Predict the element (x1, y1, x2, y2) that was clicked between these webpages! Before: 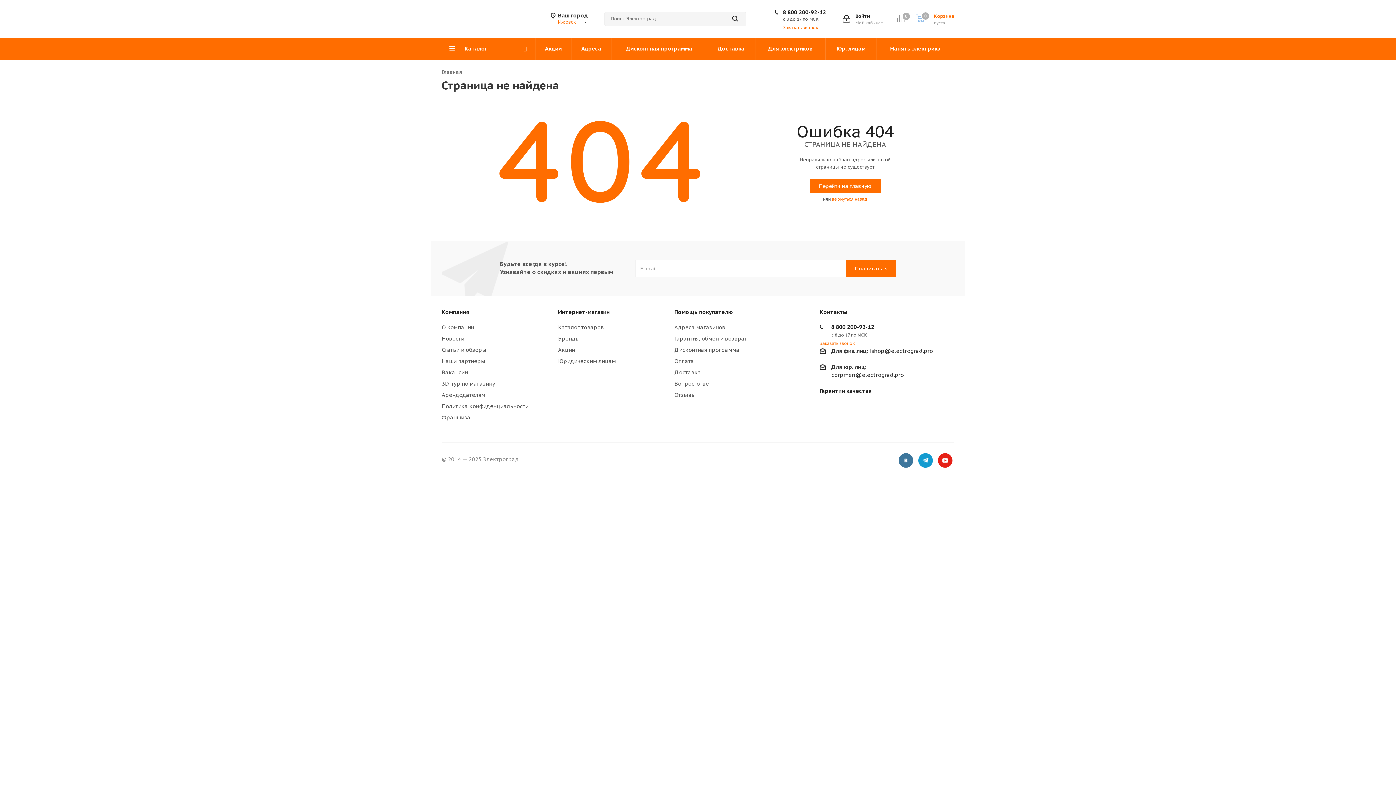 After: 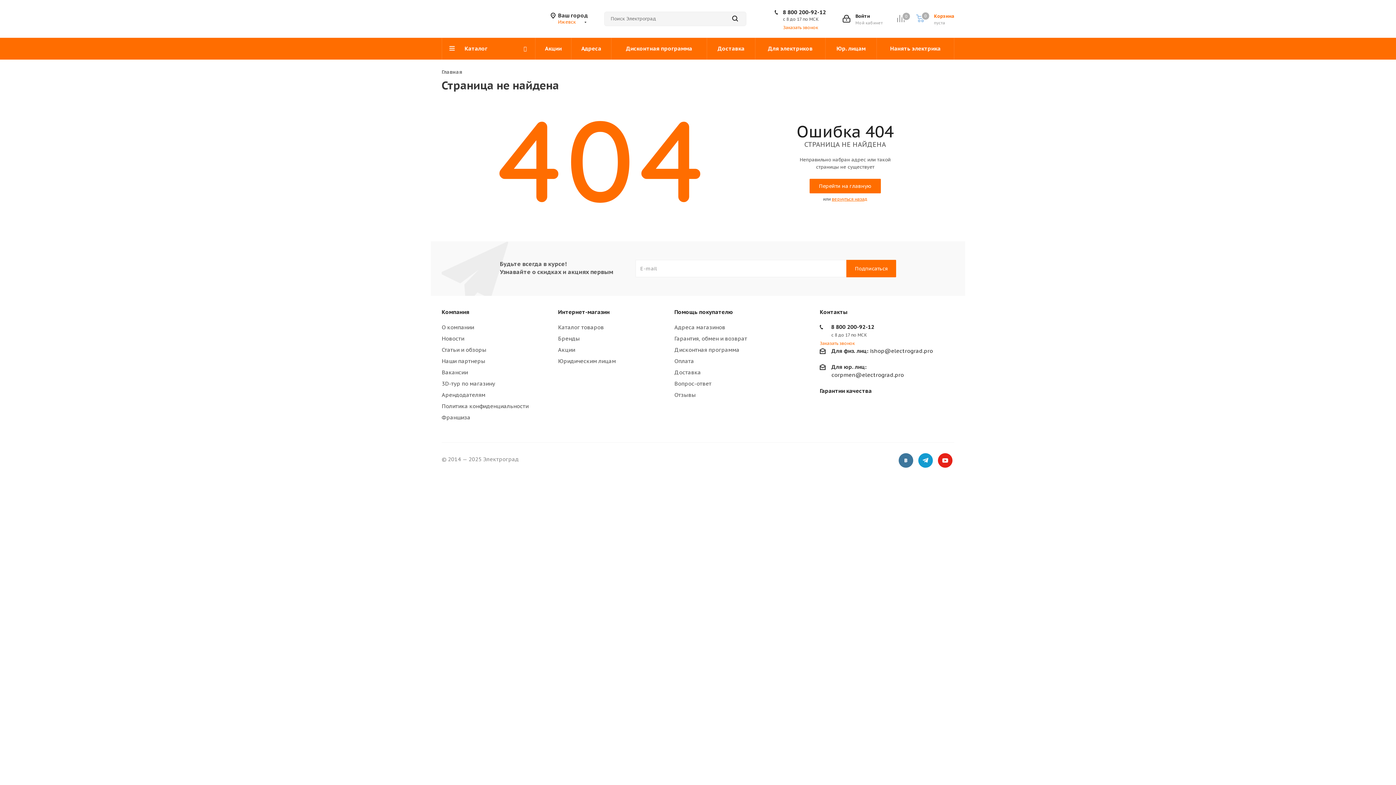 Action: bbox: (830, 397, 831, 405)